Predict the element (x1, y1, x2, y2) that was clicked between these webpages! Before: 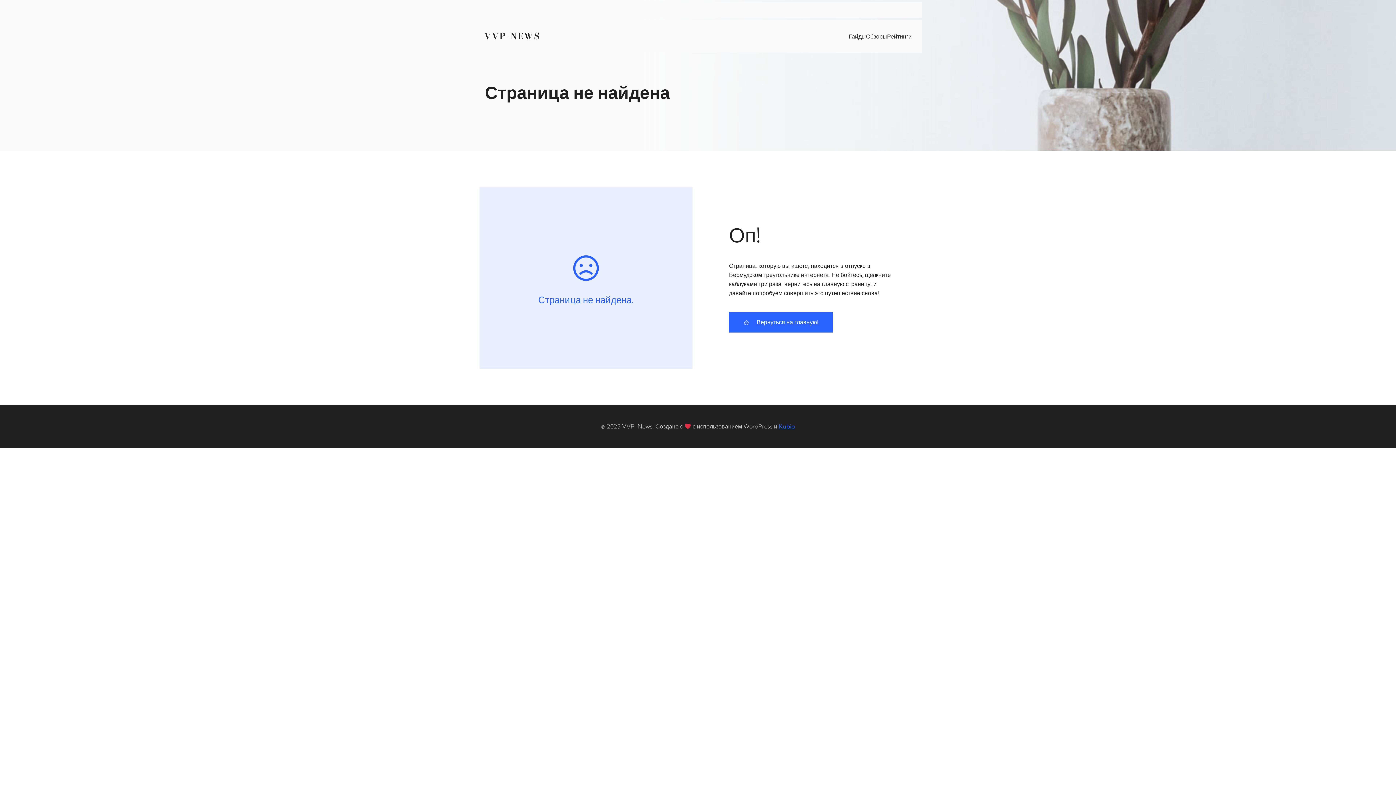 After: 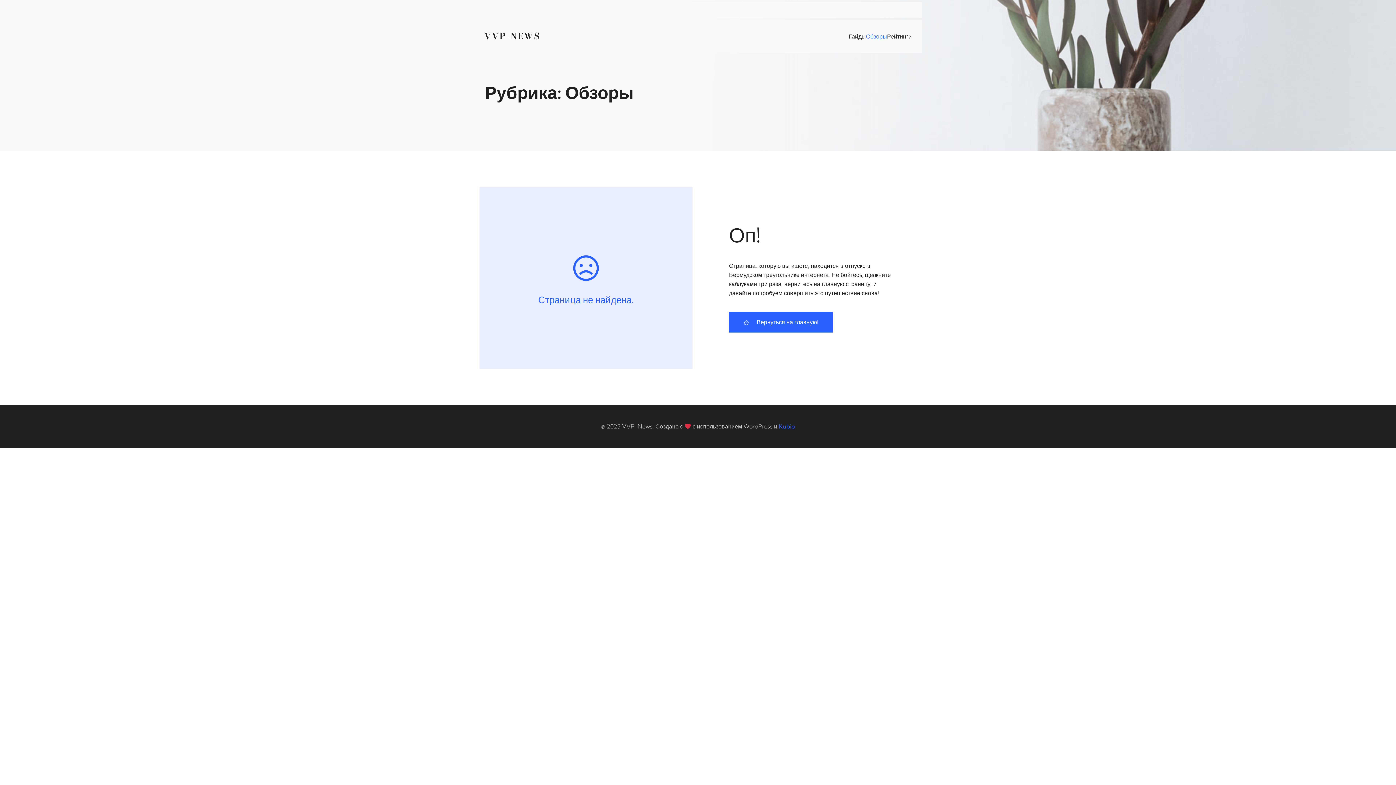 Action: label: Обзоры bbox: (866, 28, 887, 44)